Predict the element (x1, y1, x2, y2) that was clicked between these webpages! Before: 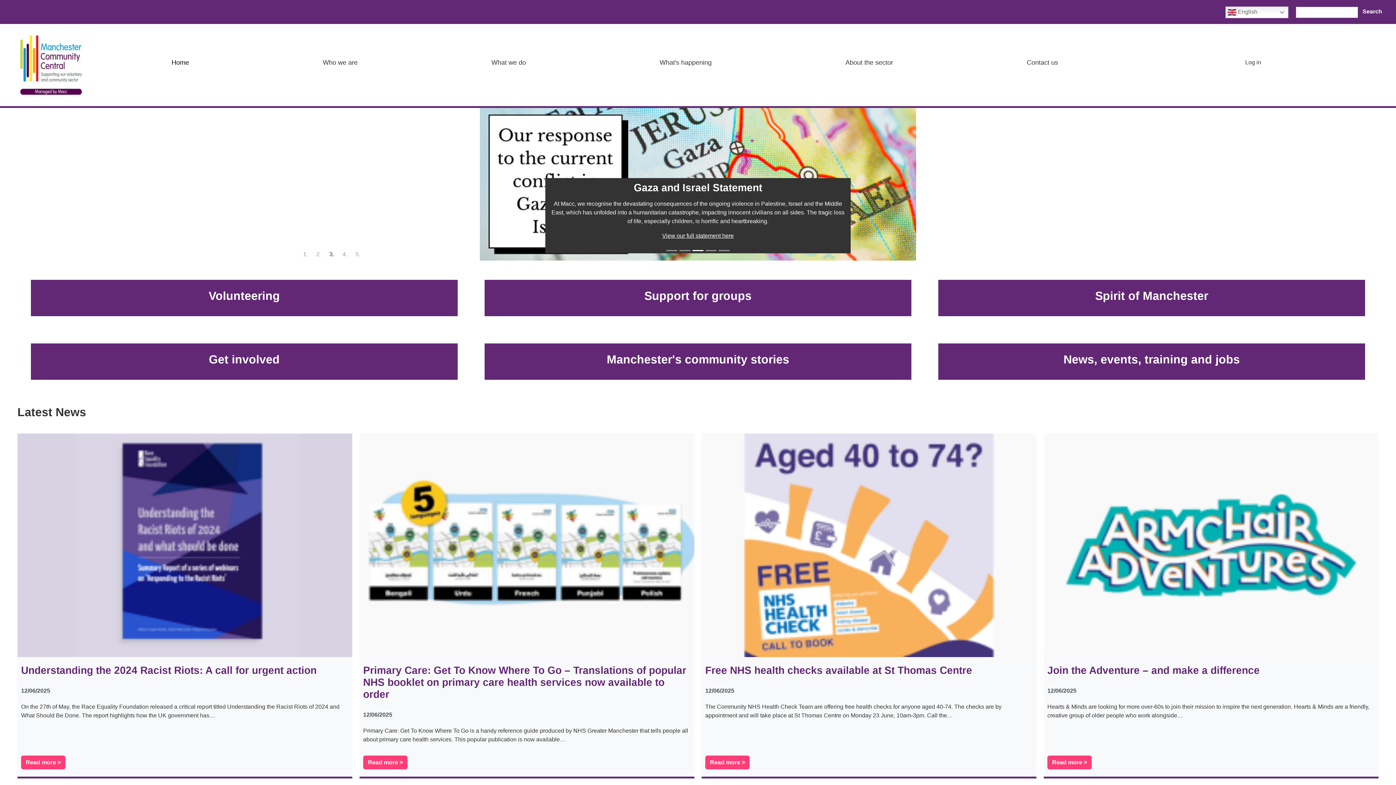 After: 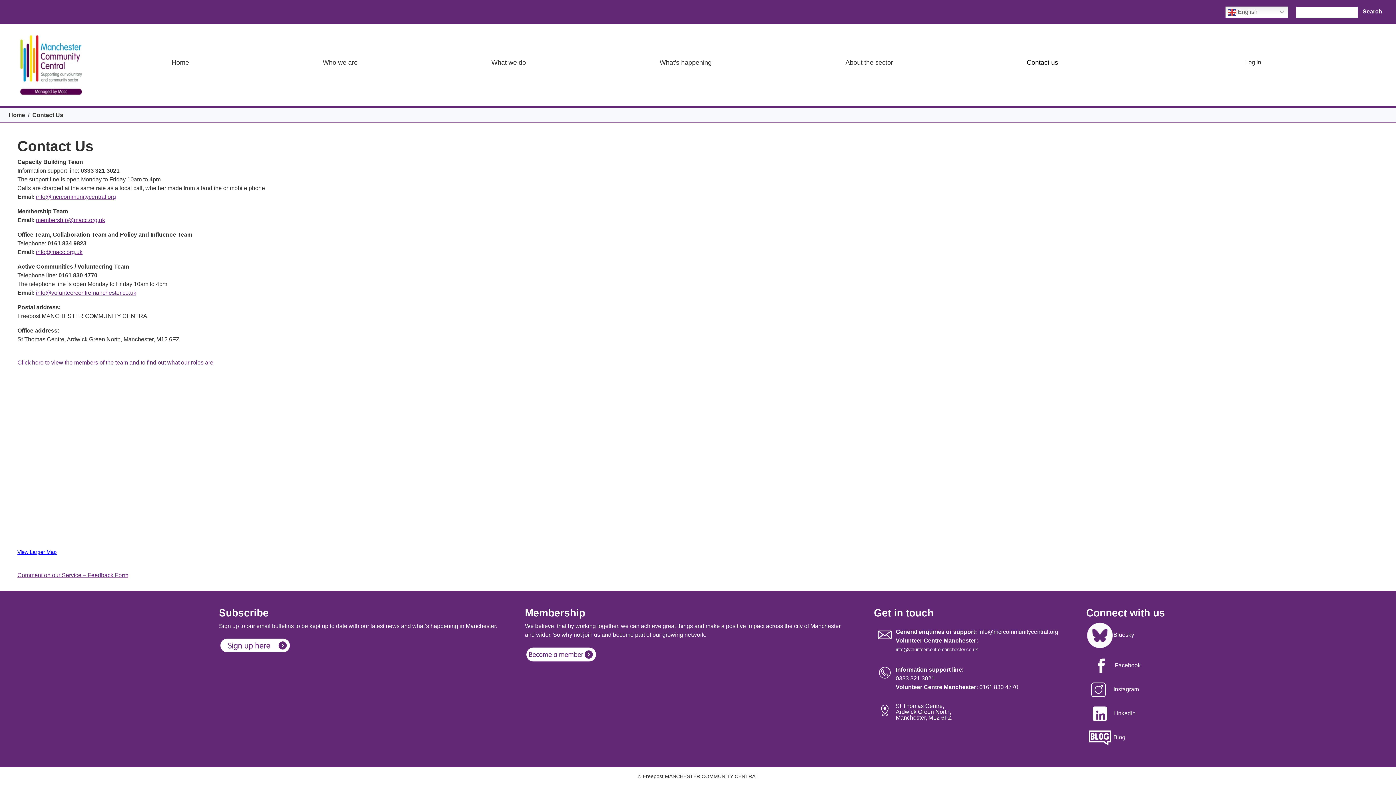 Action: label: Contact us bbox: (960, 54, 1125, 71)